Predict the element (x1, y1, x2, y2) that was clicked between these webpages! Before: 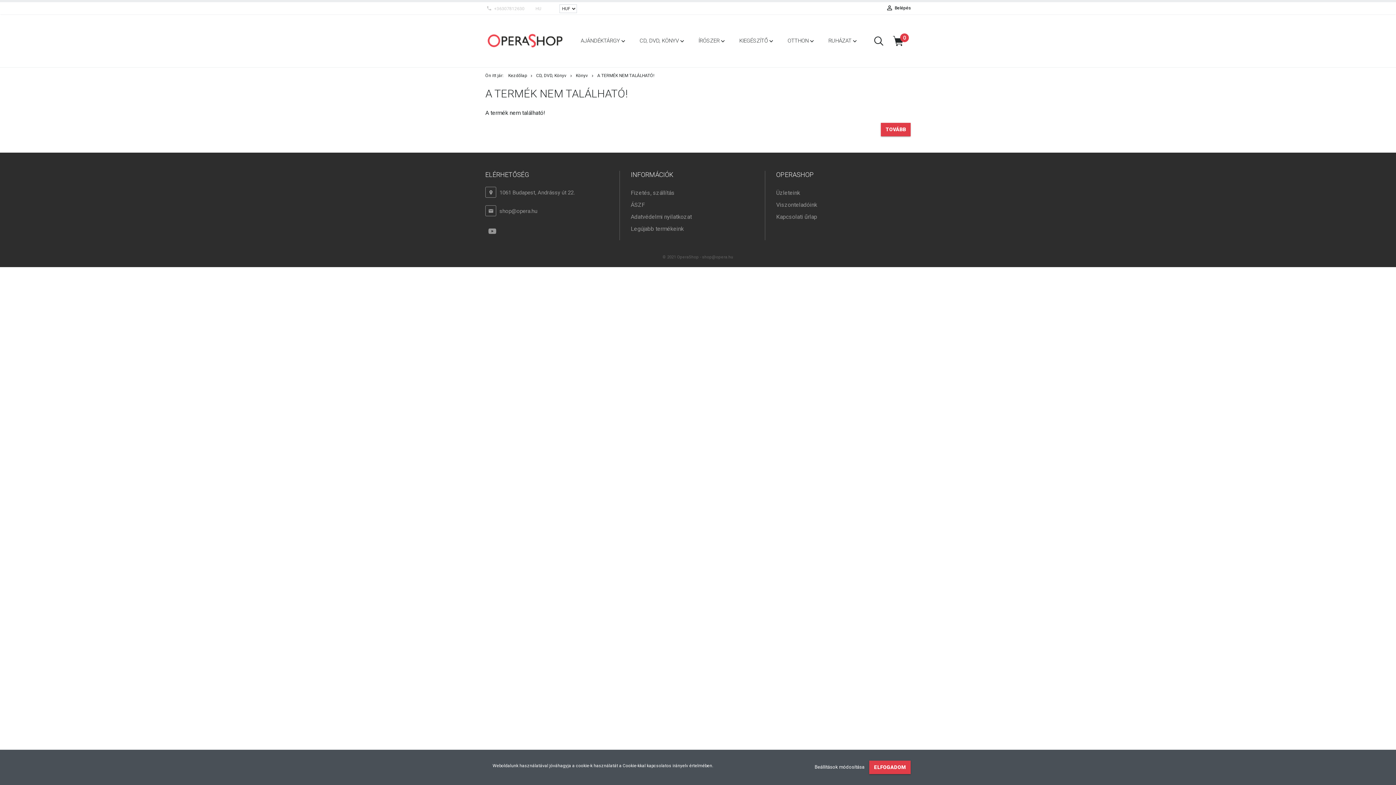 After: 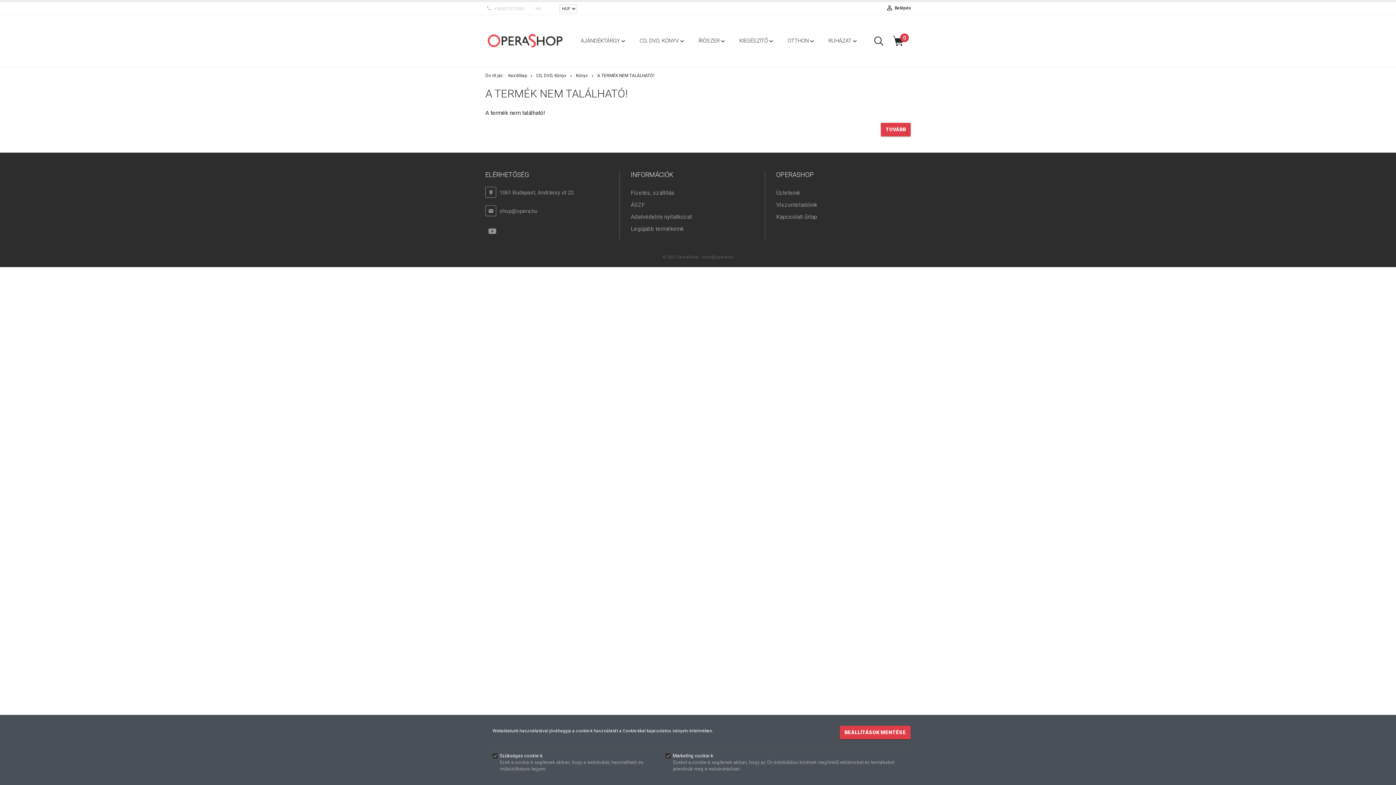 Action: bbox: (814, 764, 865, 770) label: Beállítások módosítása 